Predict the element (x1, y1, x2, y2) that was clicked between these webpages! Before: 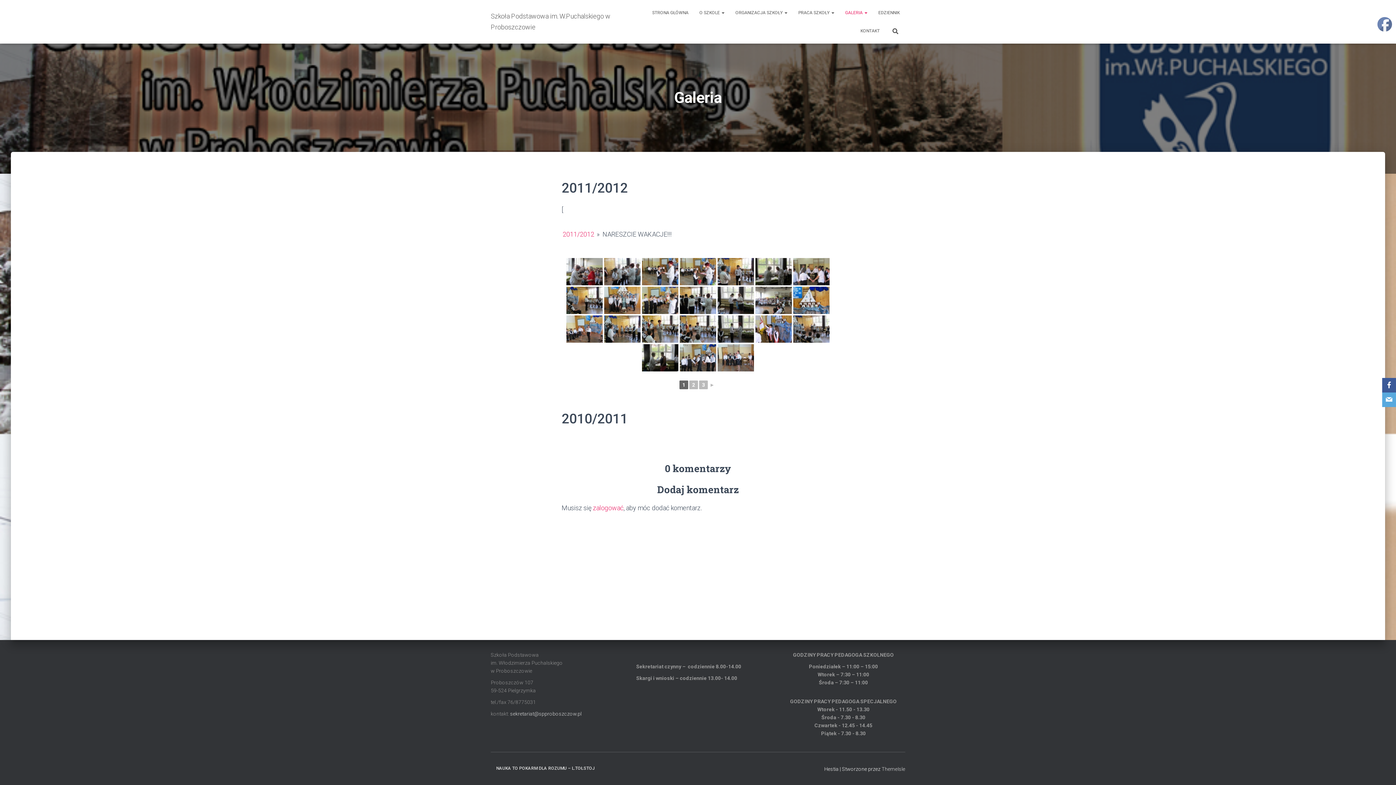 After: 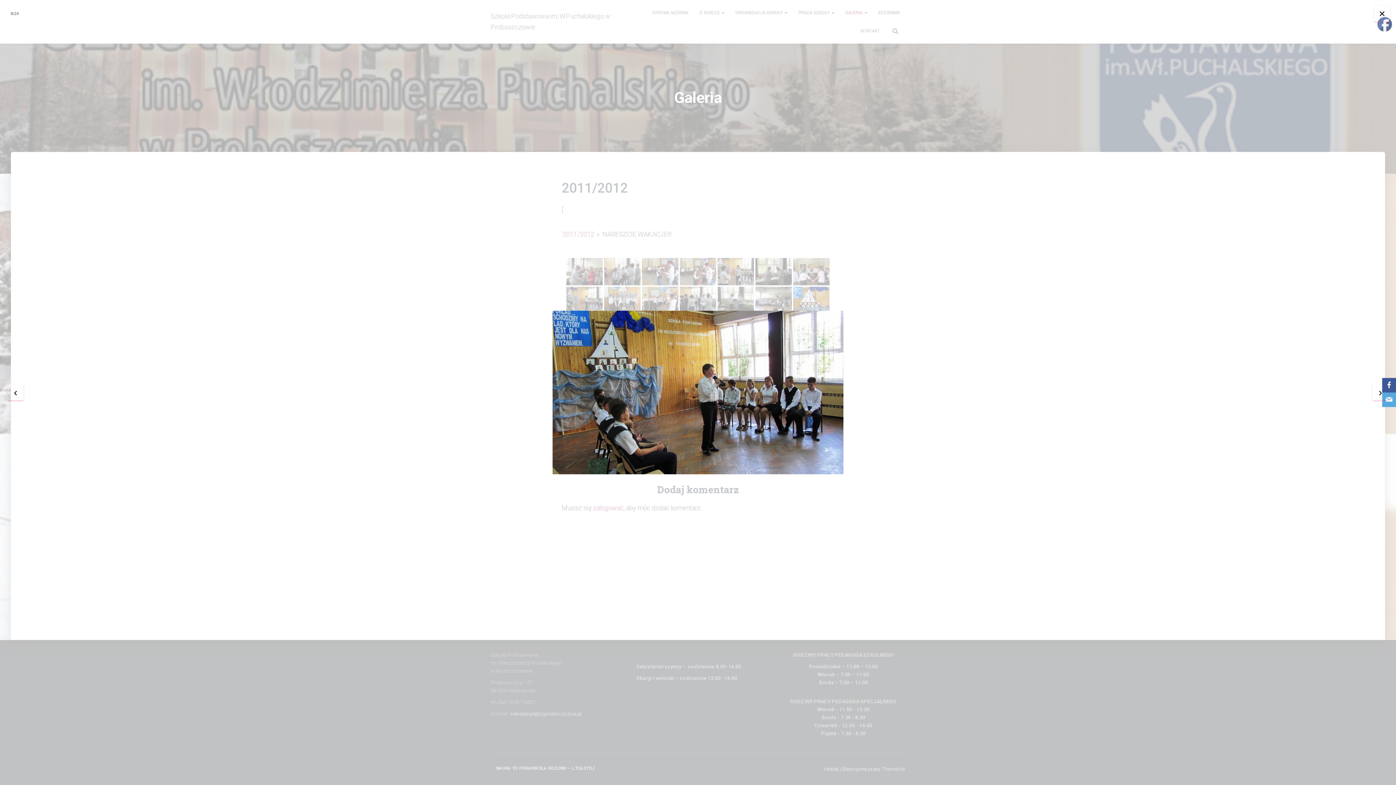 Action: bbox: (566, 286, 602, 314)